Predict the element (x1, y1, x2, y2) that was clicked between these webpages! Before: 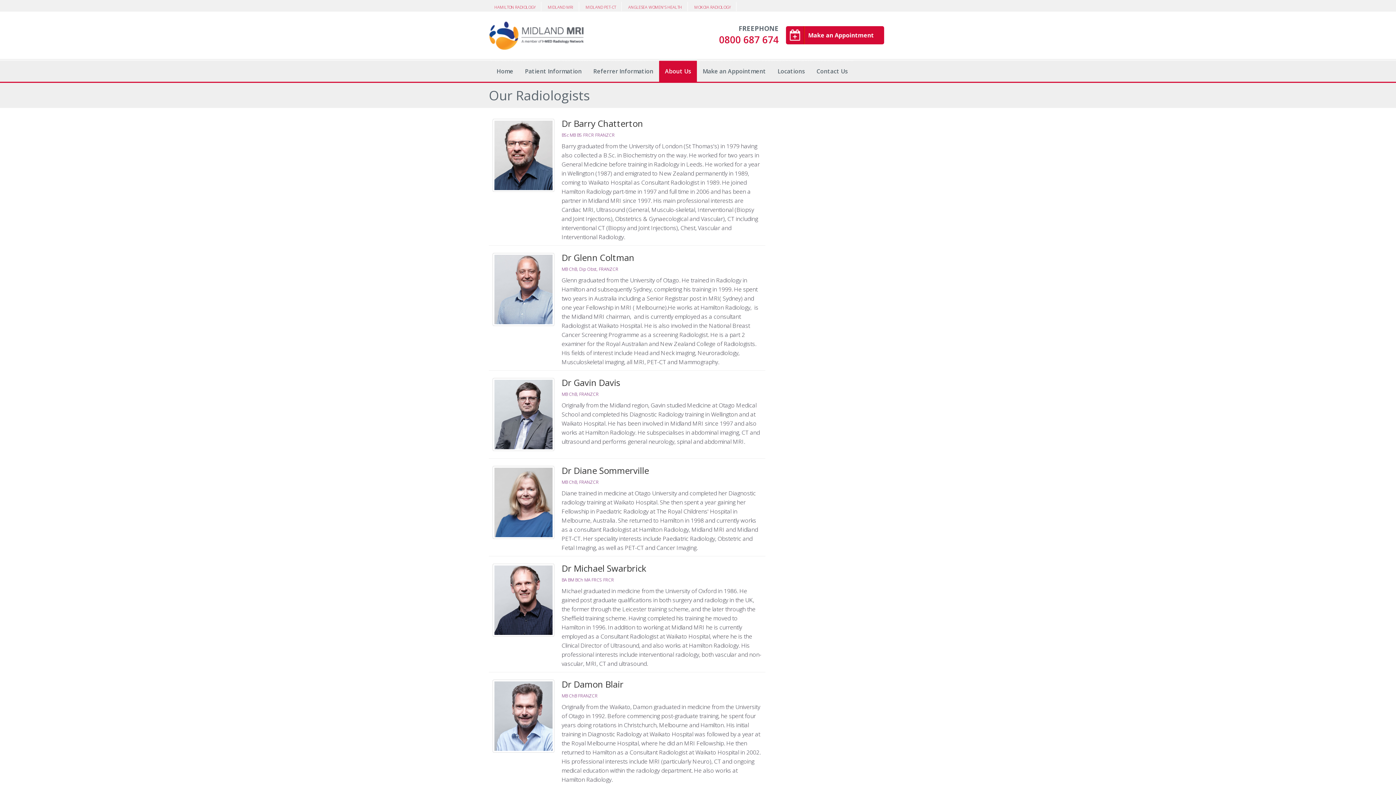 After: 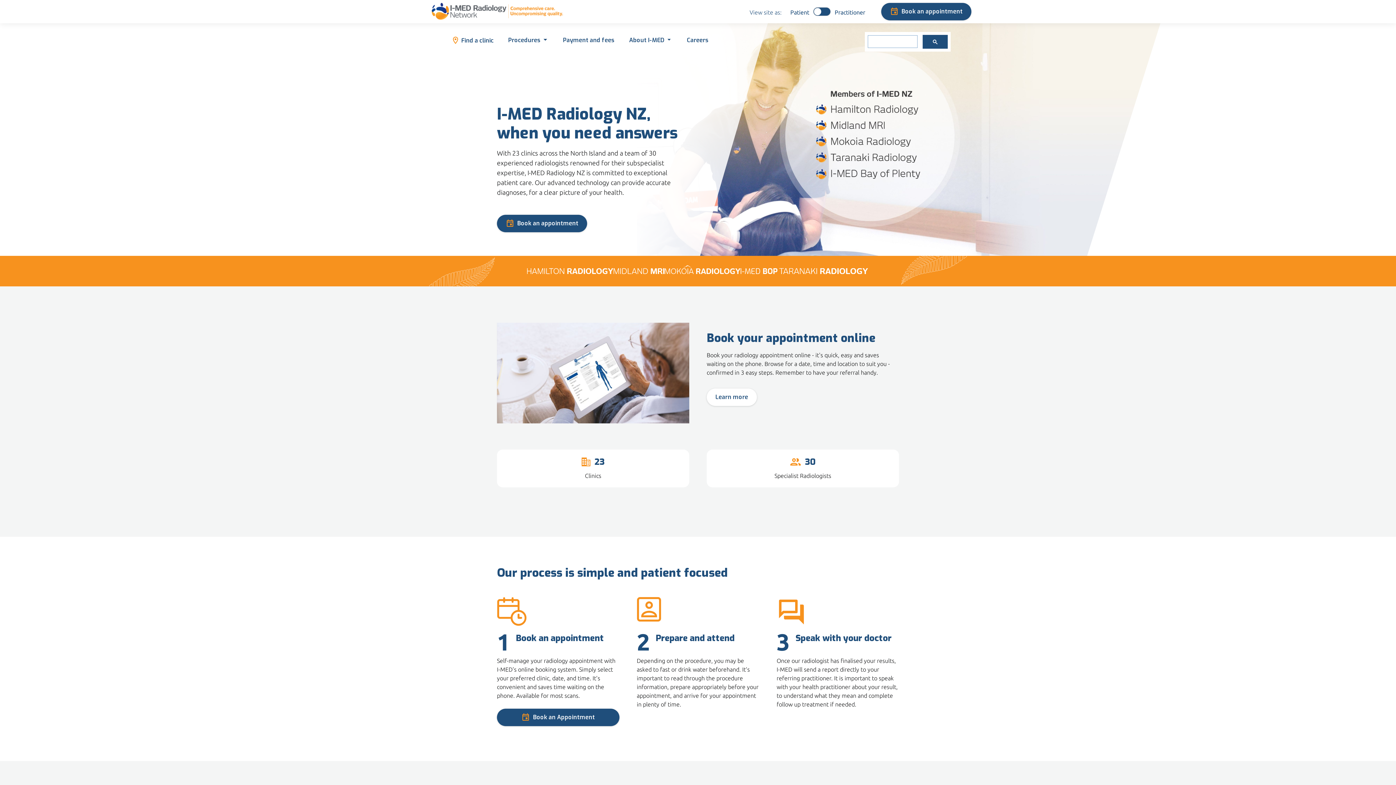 Action: label: HAMILTON RADIOLOGY bbox: (494, 4, 535, 9)